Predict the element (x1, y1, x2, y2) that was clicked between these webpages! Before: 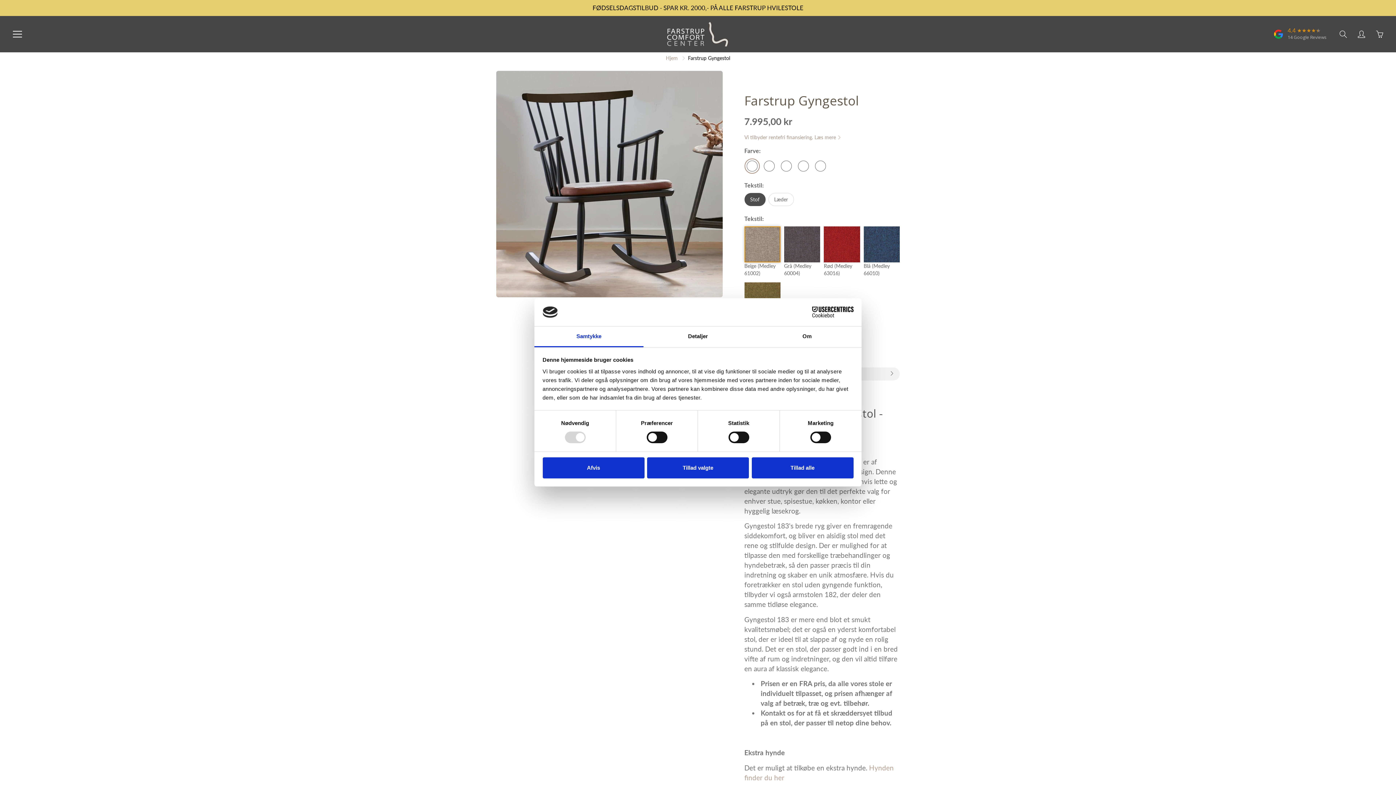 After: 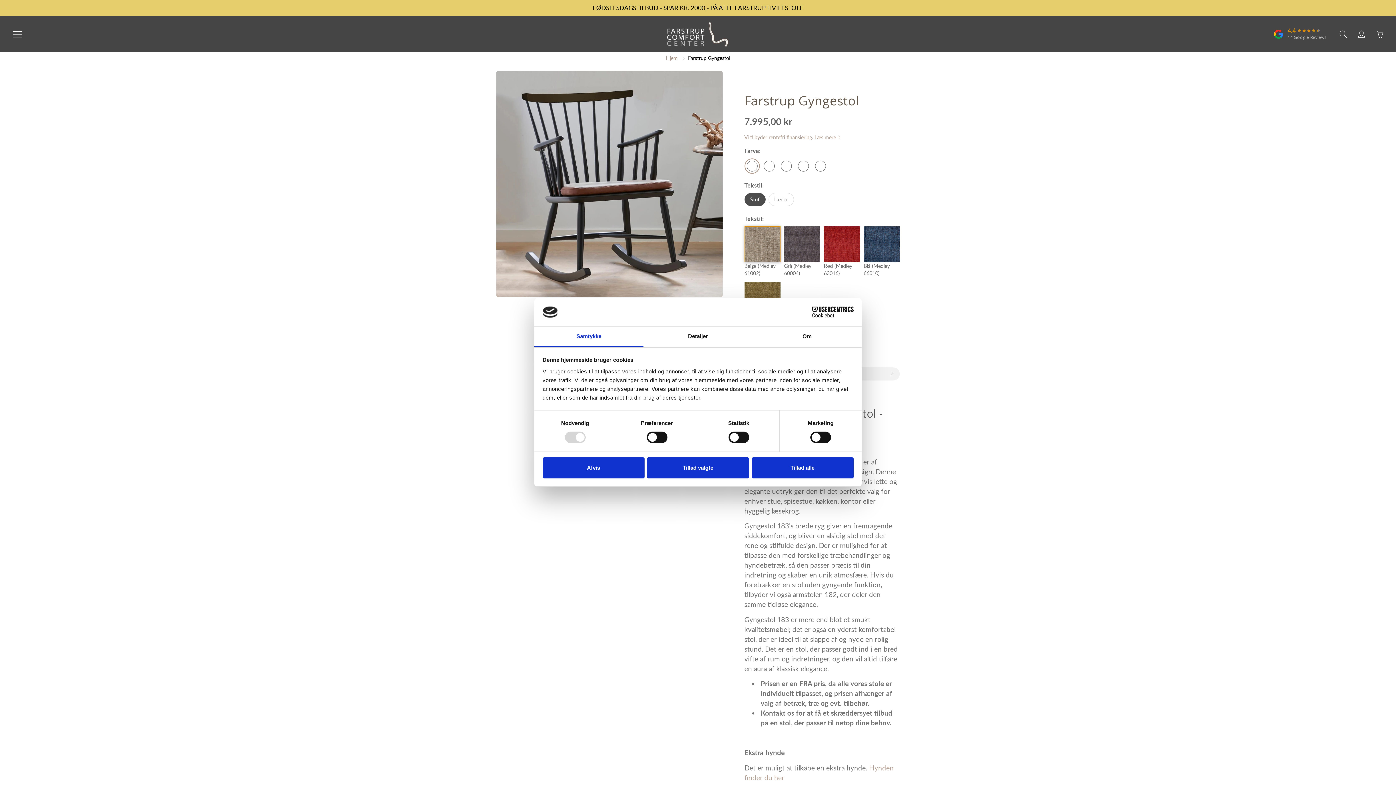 Action: label: 14 Google Reviews bbox: (1288, 33, 1326, 40)